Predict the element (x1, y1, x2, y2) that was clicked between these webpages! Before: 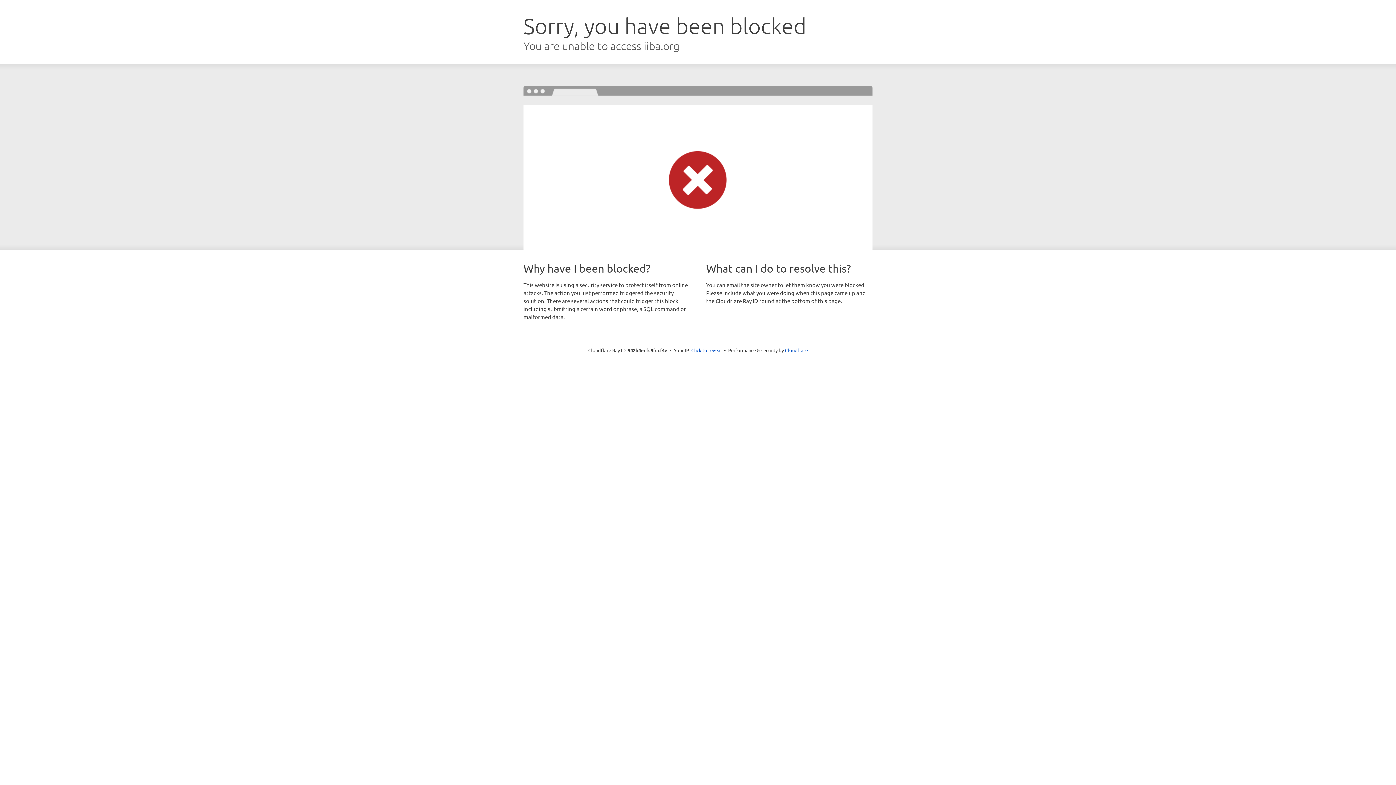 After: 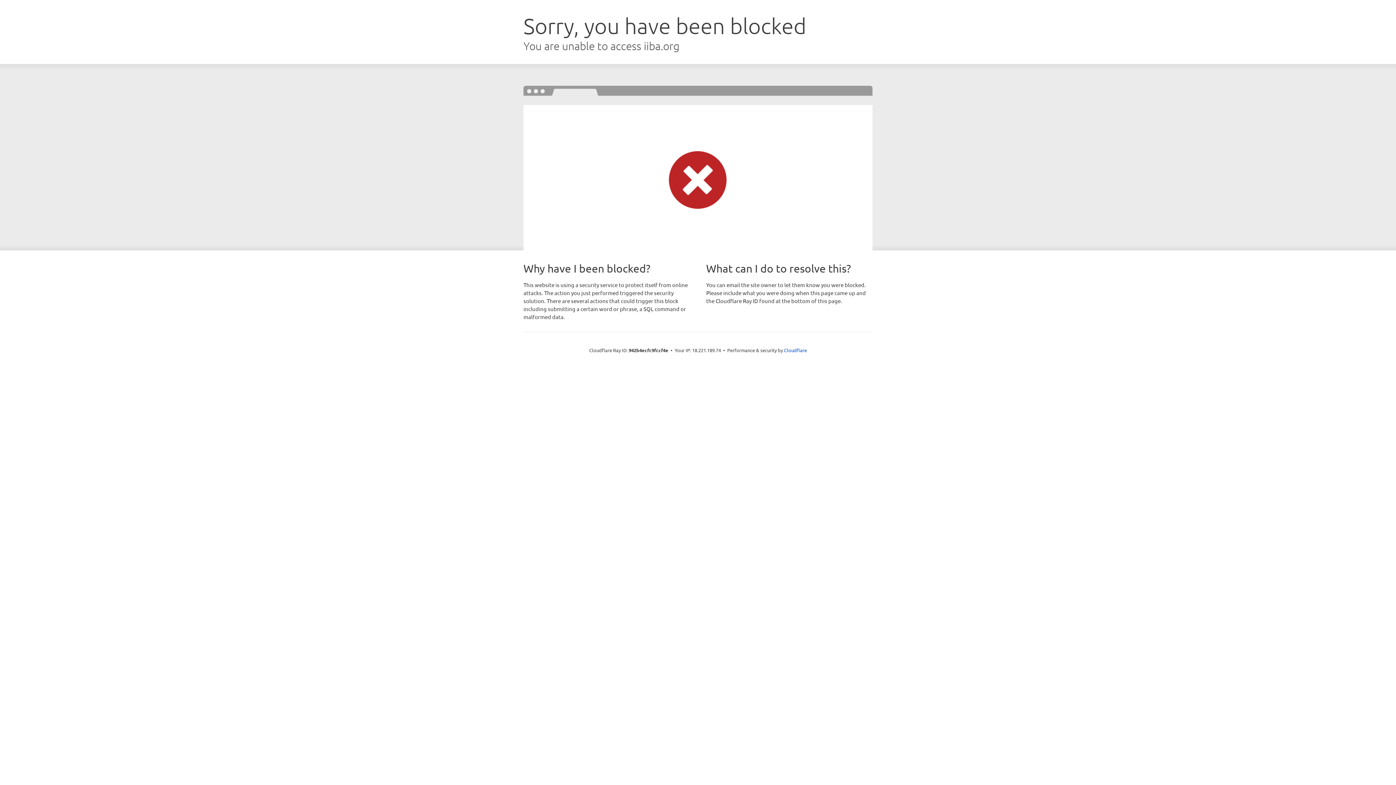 Action: label: Click to reveal bbox: (691, 346, 722, 353)